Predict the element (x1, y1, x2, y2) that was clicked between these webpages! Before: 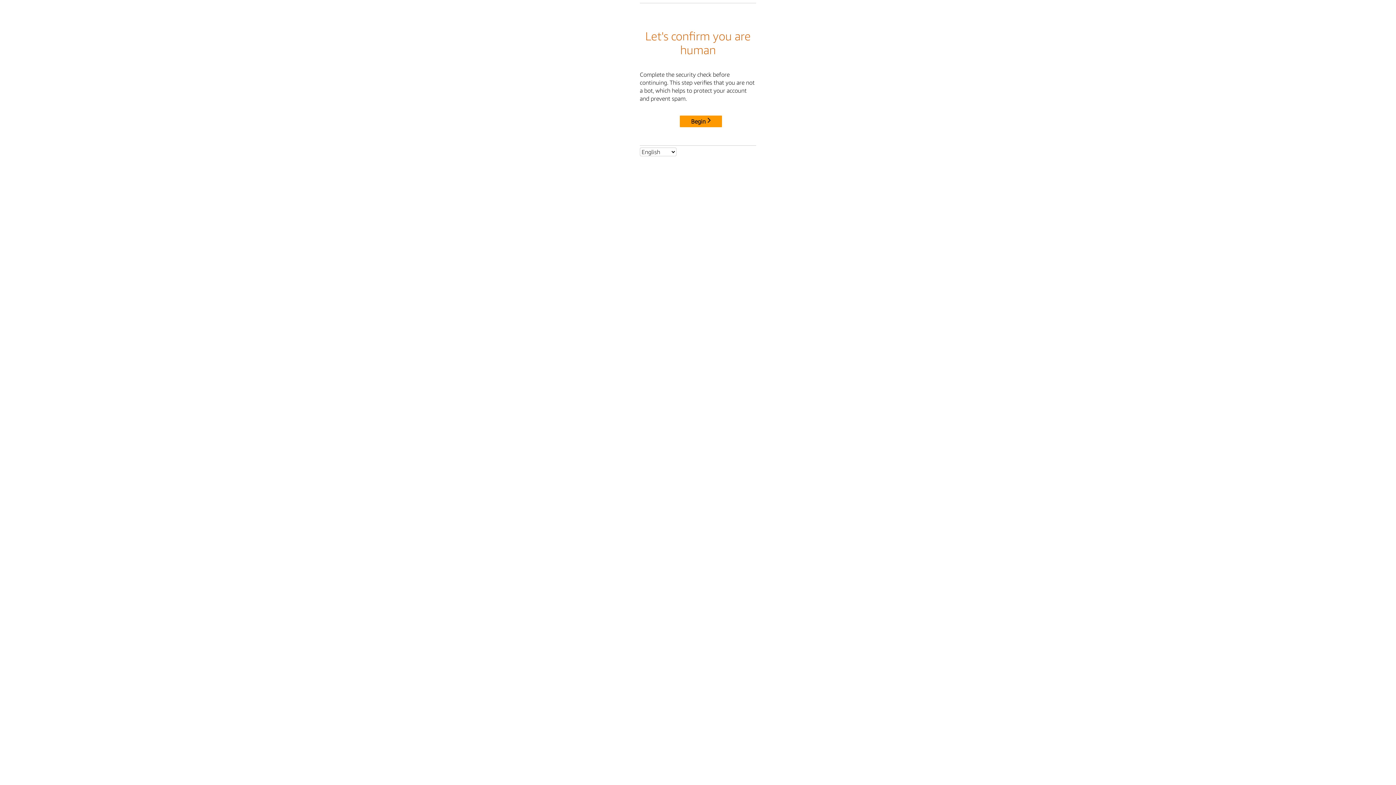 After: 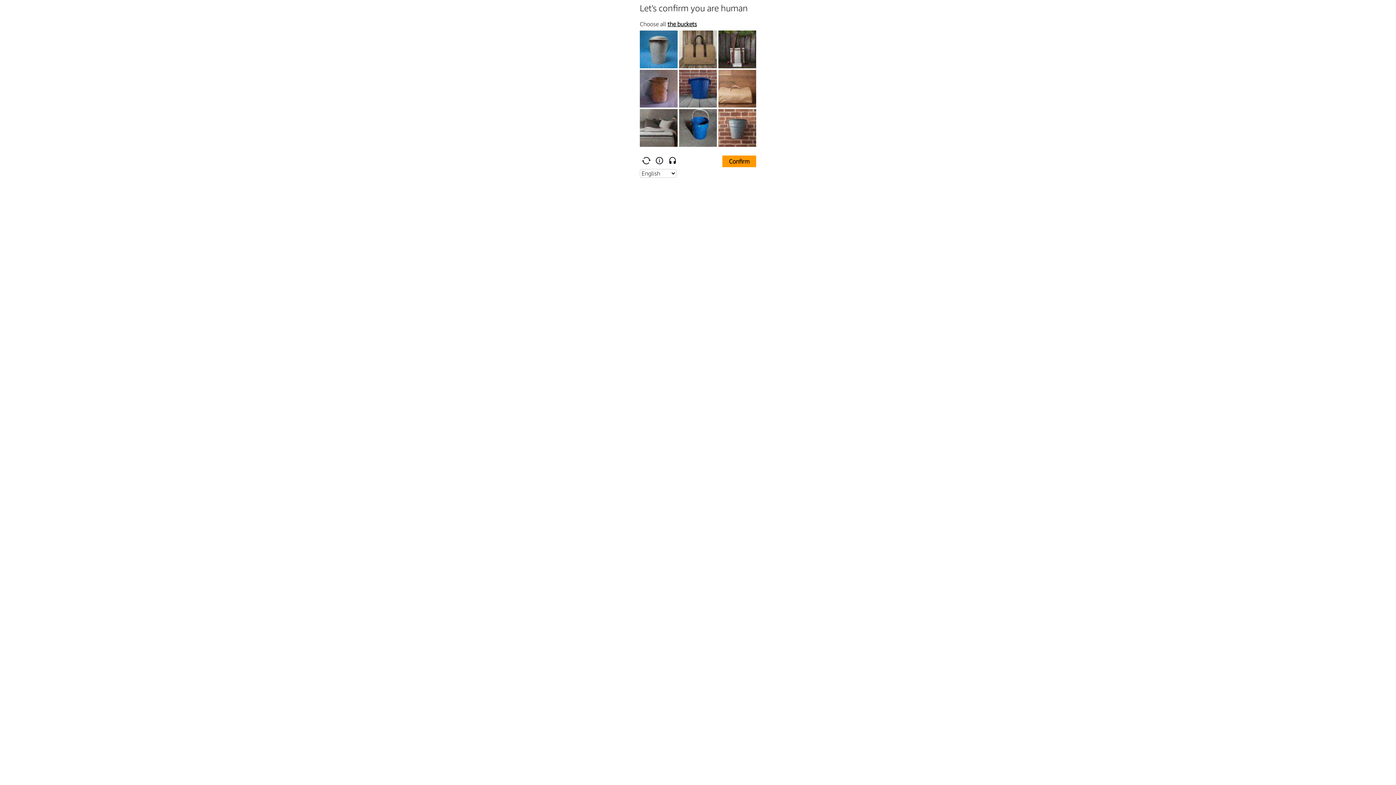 Action: label: Begin bbox: (680, 115, 722, 127)